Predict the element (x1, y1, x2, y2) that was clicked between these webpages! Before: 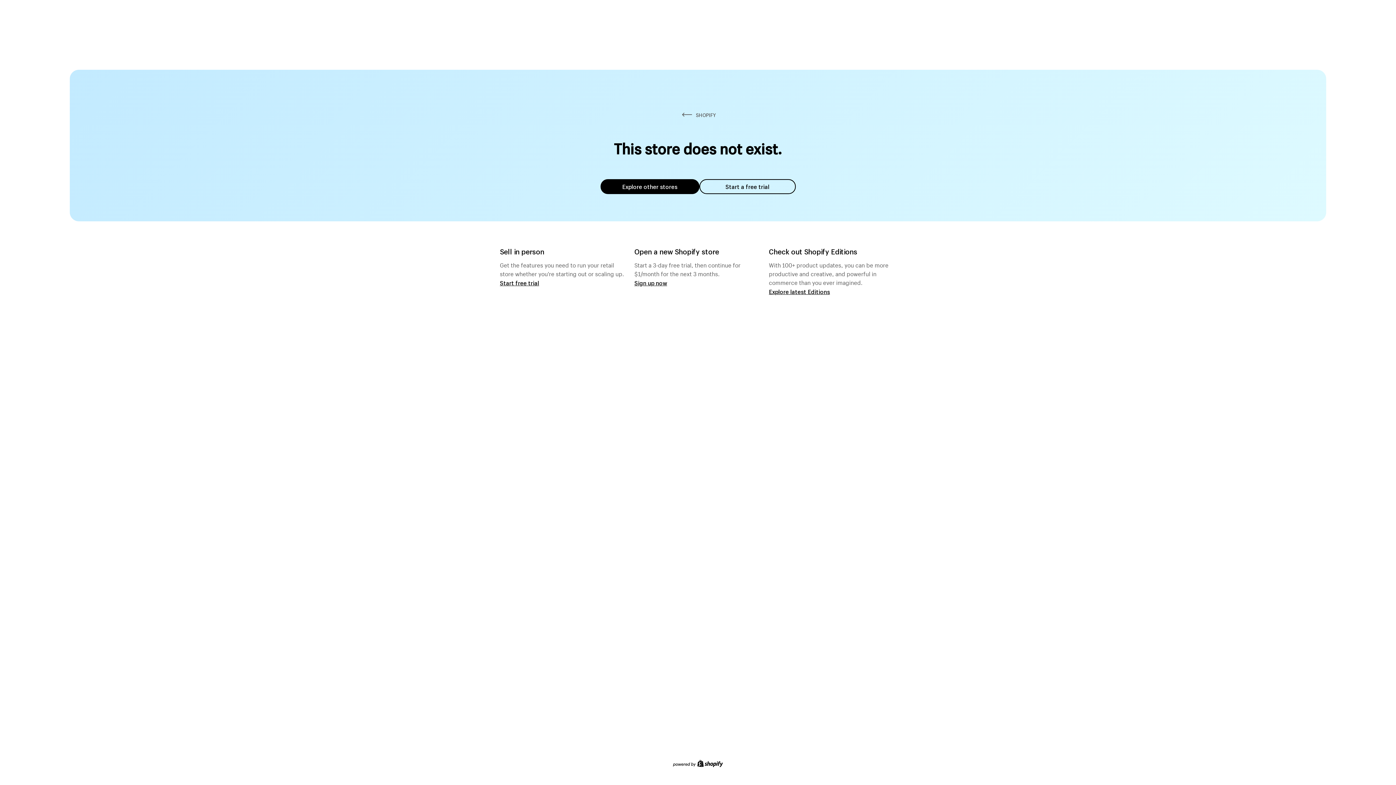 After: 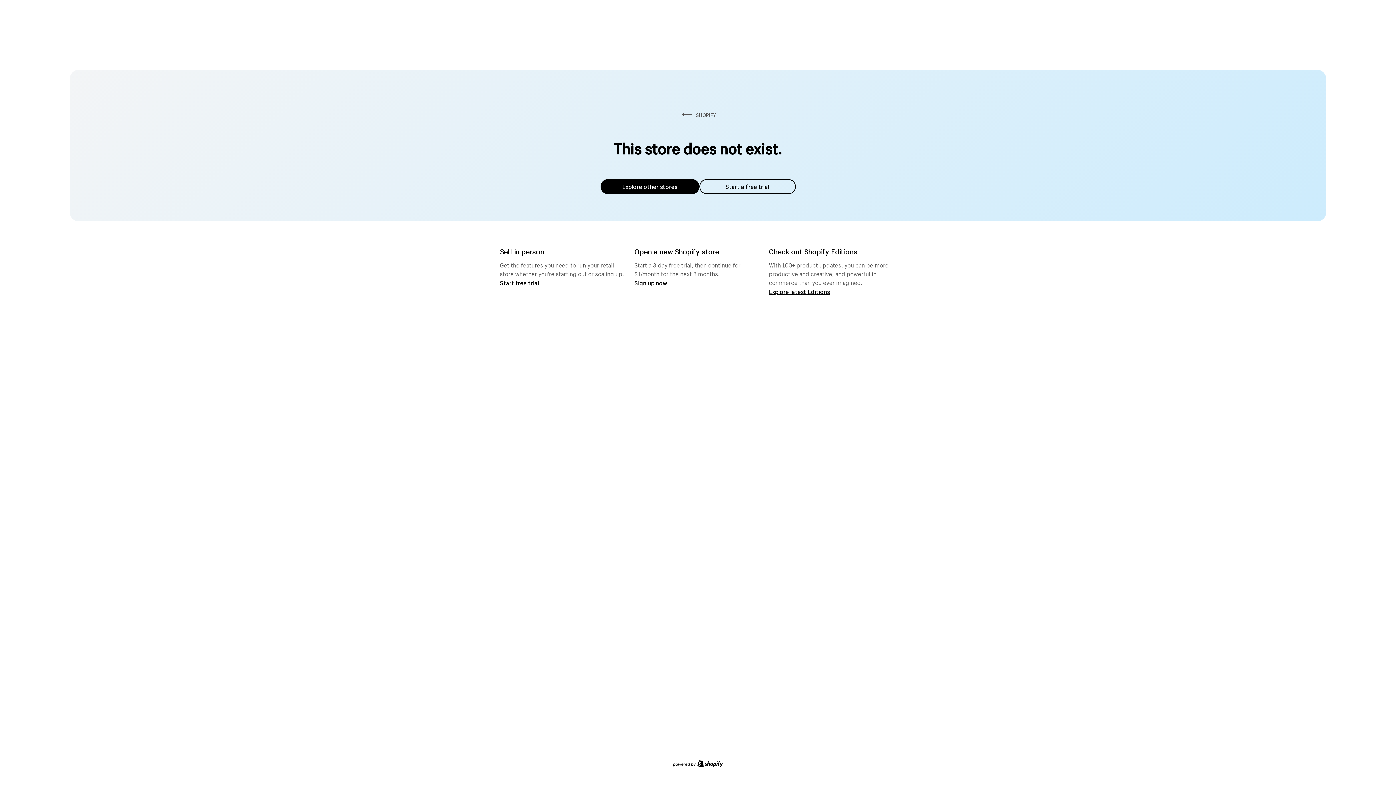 Action: bbox: (600, 179, 699, 194) label: Explore other stores